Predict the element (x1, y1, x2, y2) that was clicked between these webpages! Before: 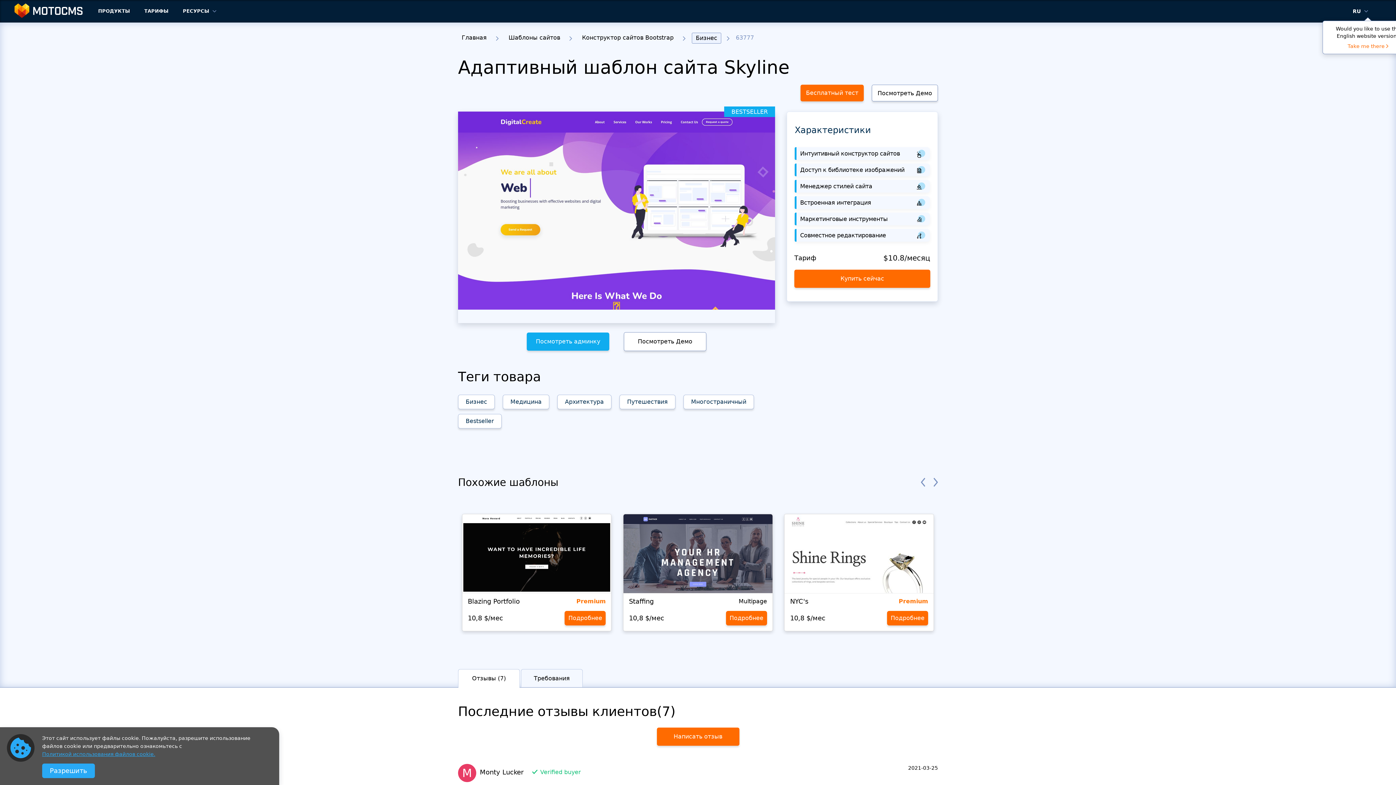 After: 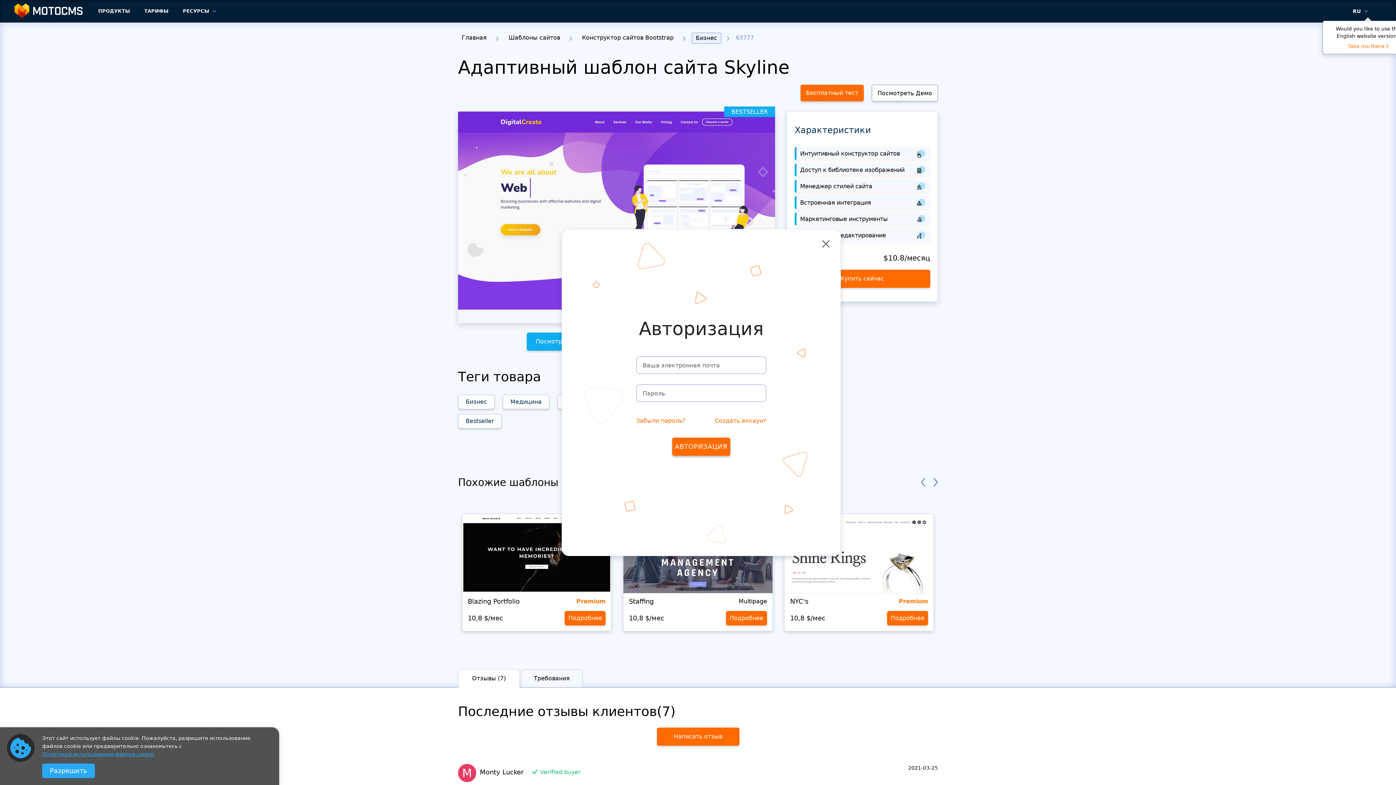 Action: label: Написать отзыв bbox: (656, 728, 739, 746)